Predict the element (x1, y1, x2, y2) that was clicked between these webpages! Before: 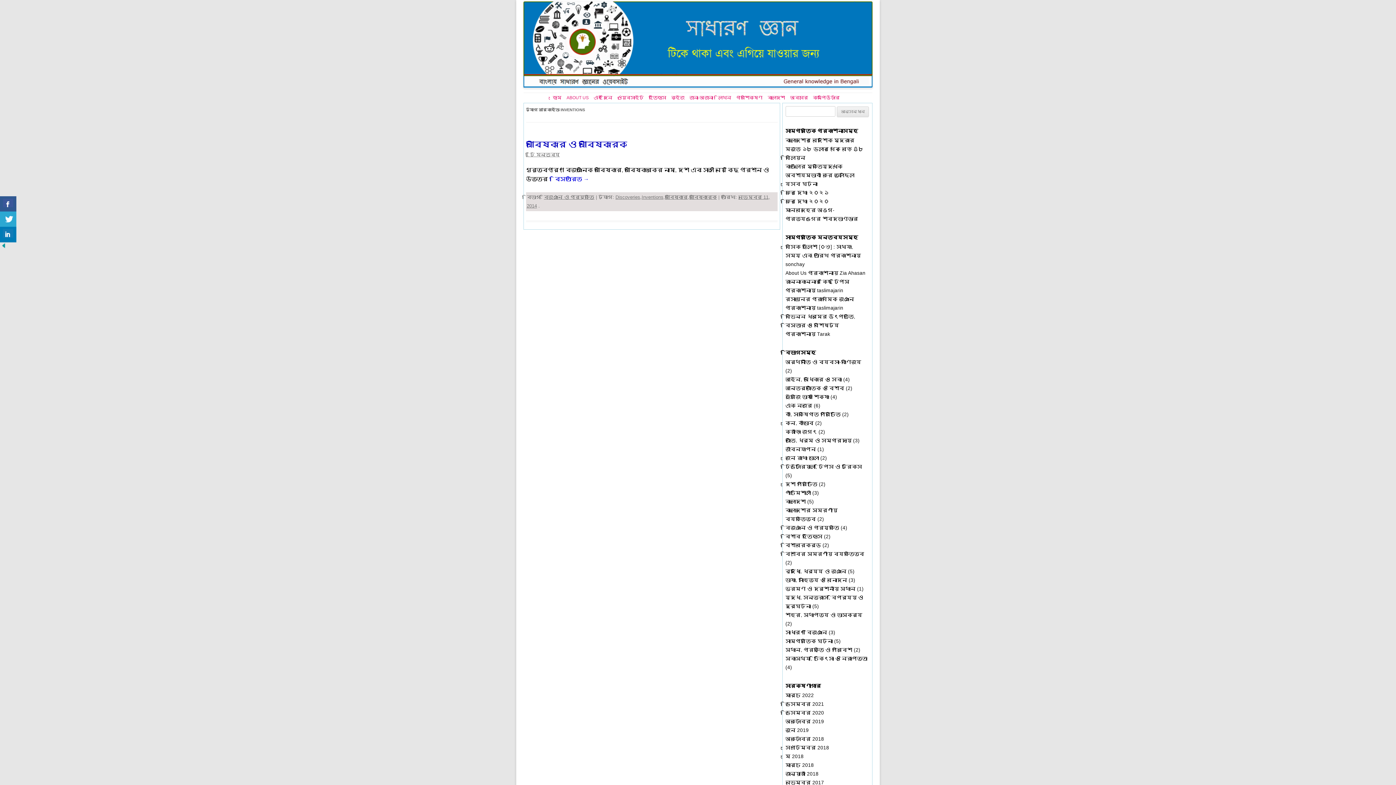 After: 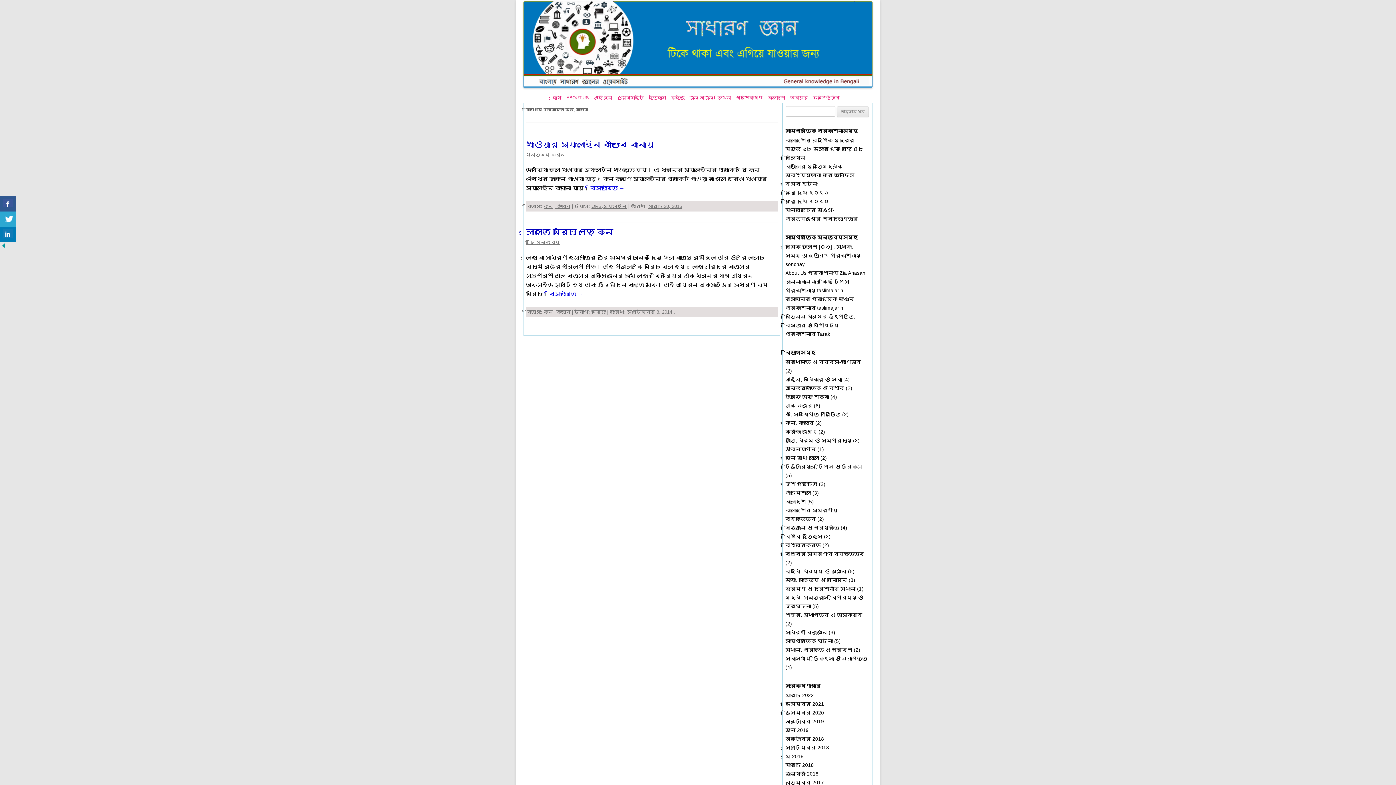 Action: bbox: (785, 420, 814, 426) label: কেন, কীভাবে